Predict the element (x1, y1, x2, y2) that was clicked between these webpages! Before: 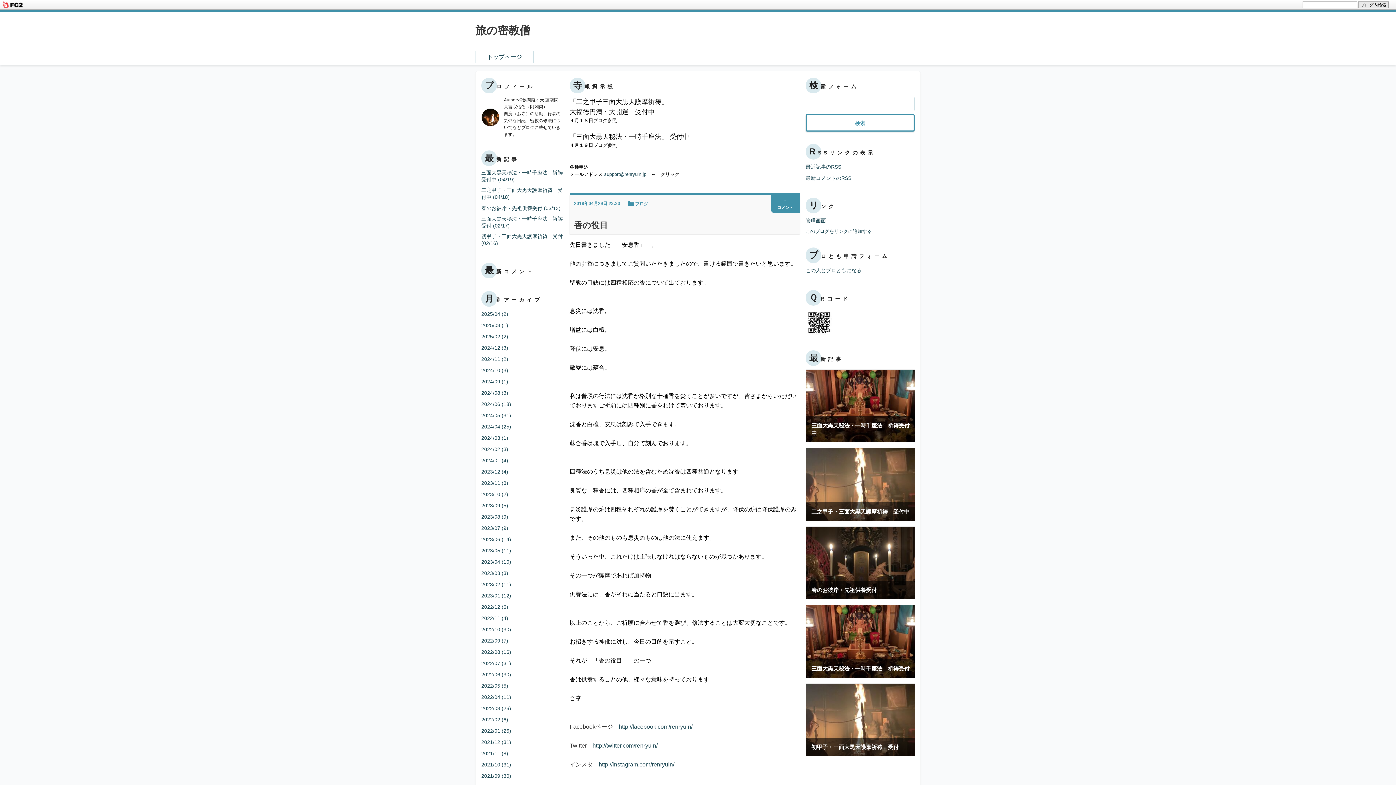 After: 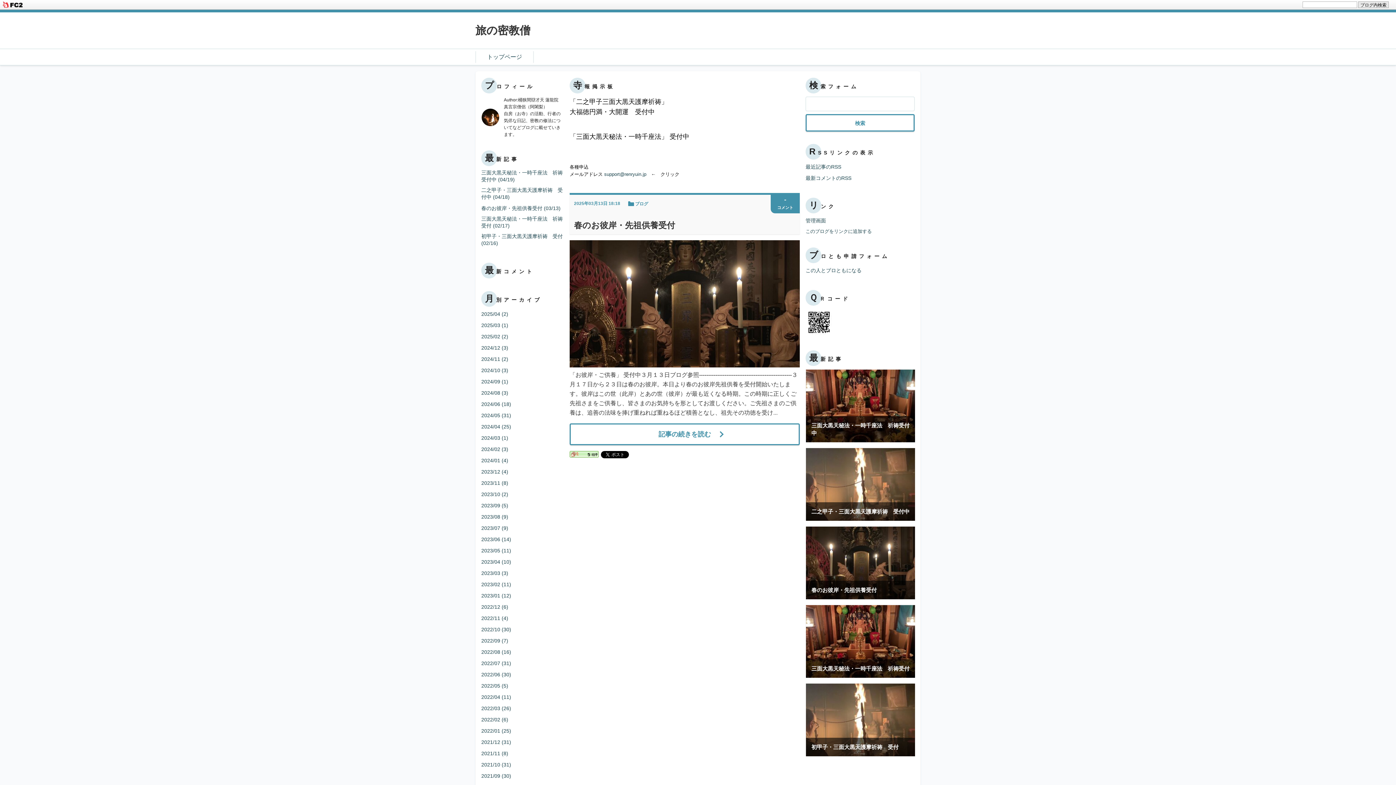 Action: label: 2025/03 (1) bbox: (481, 322, 508, 329)